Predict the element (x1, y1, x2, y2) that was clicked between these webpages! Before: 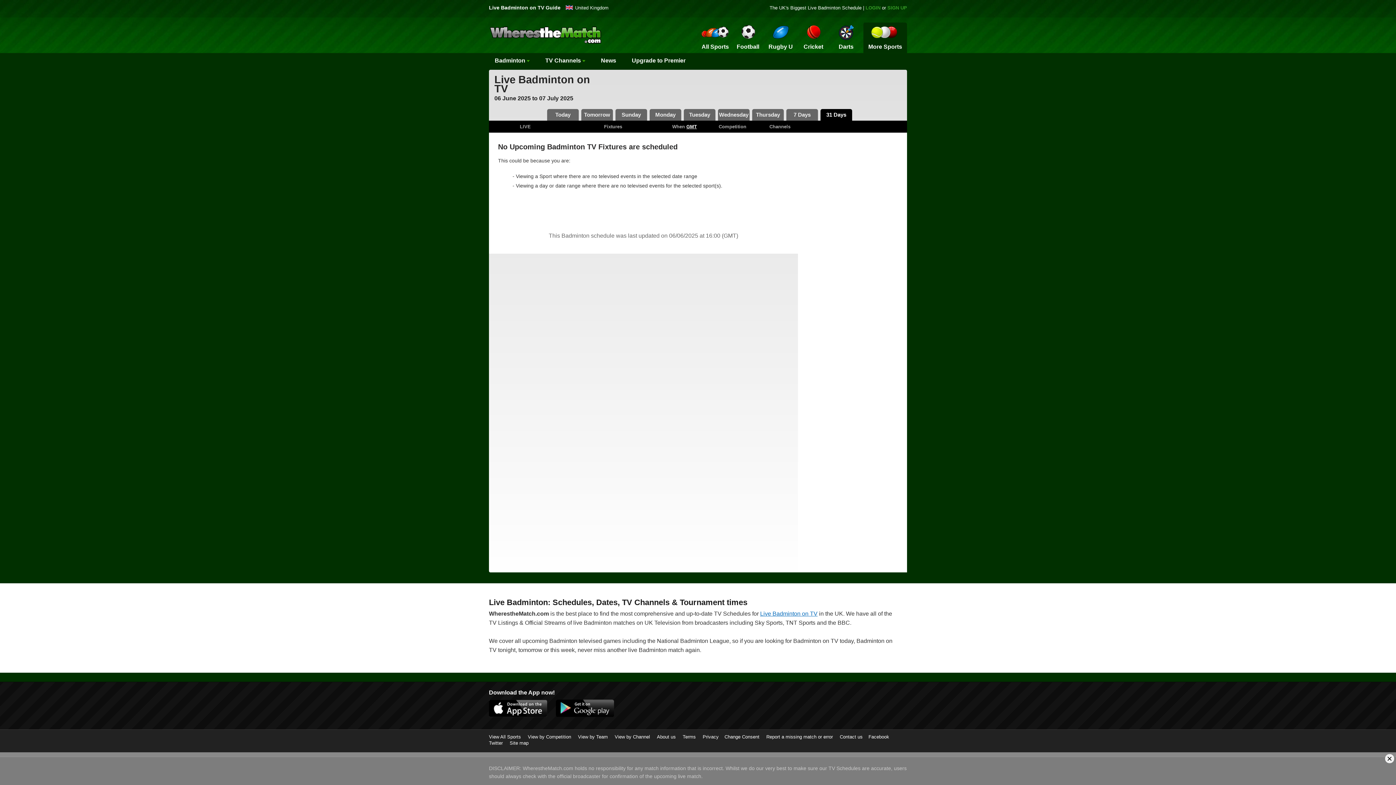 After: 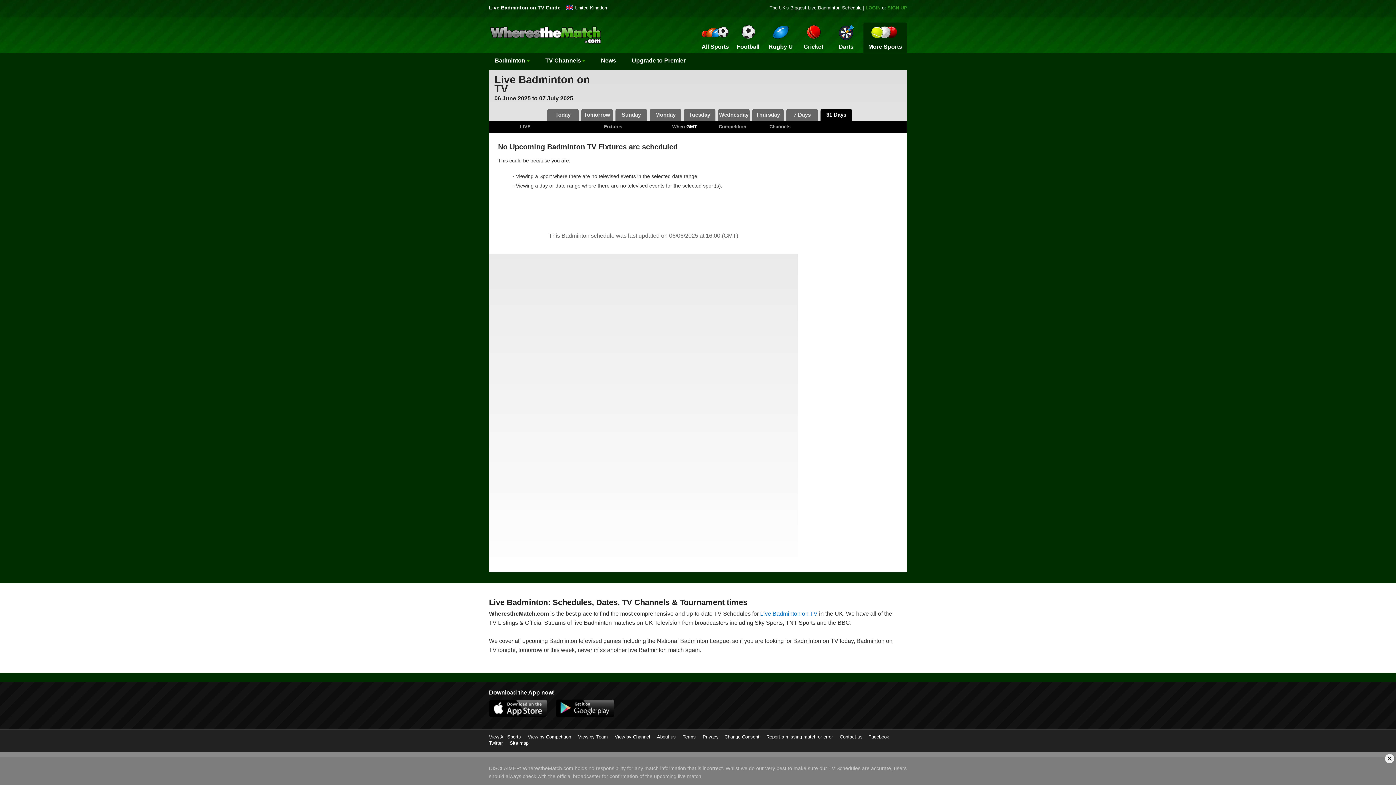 Action: bbox: (556, 712, 621, 718)